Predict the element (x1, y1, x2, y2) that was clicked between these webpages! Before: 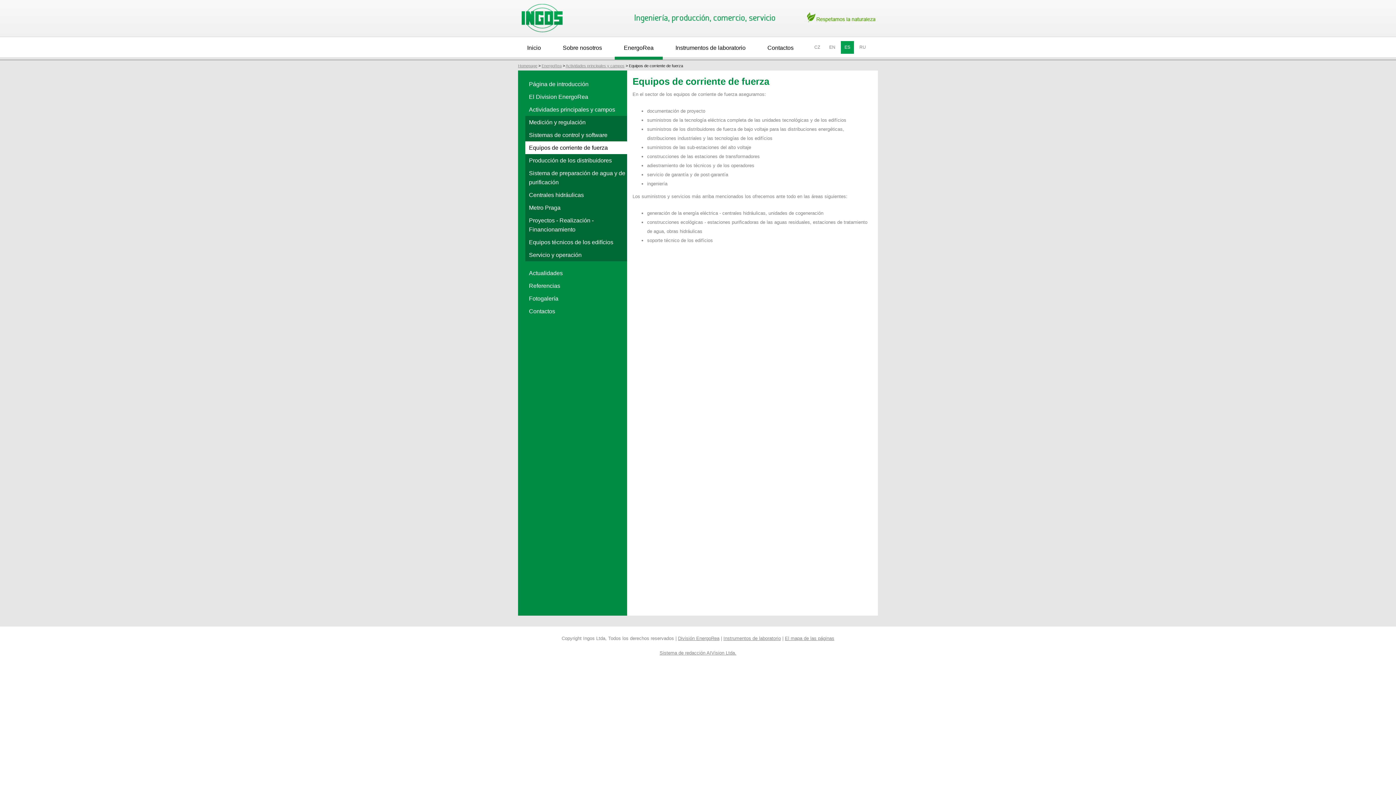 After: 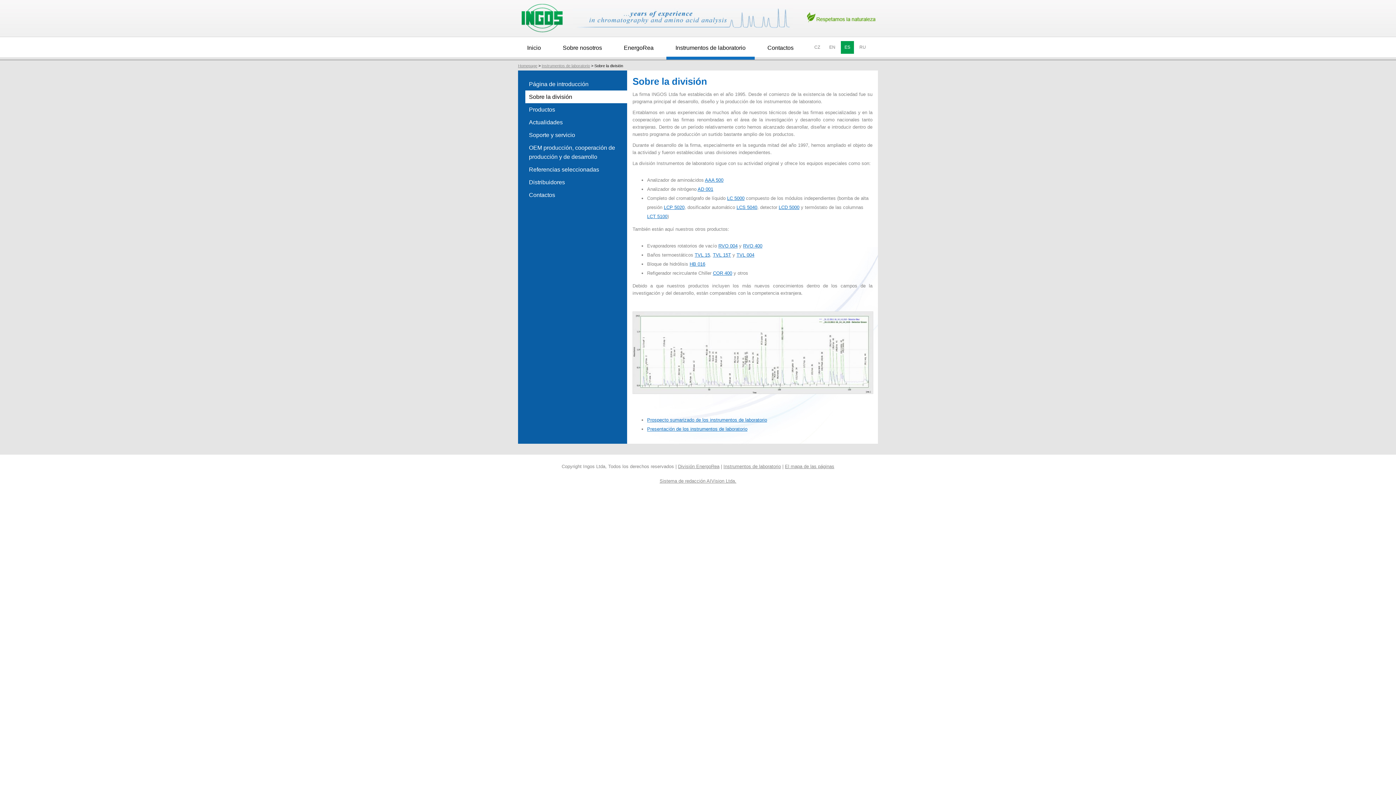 Action: bbox: (723, 636, 781, 641) label: Instrumentos de laboratorio